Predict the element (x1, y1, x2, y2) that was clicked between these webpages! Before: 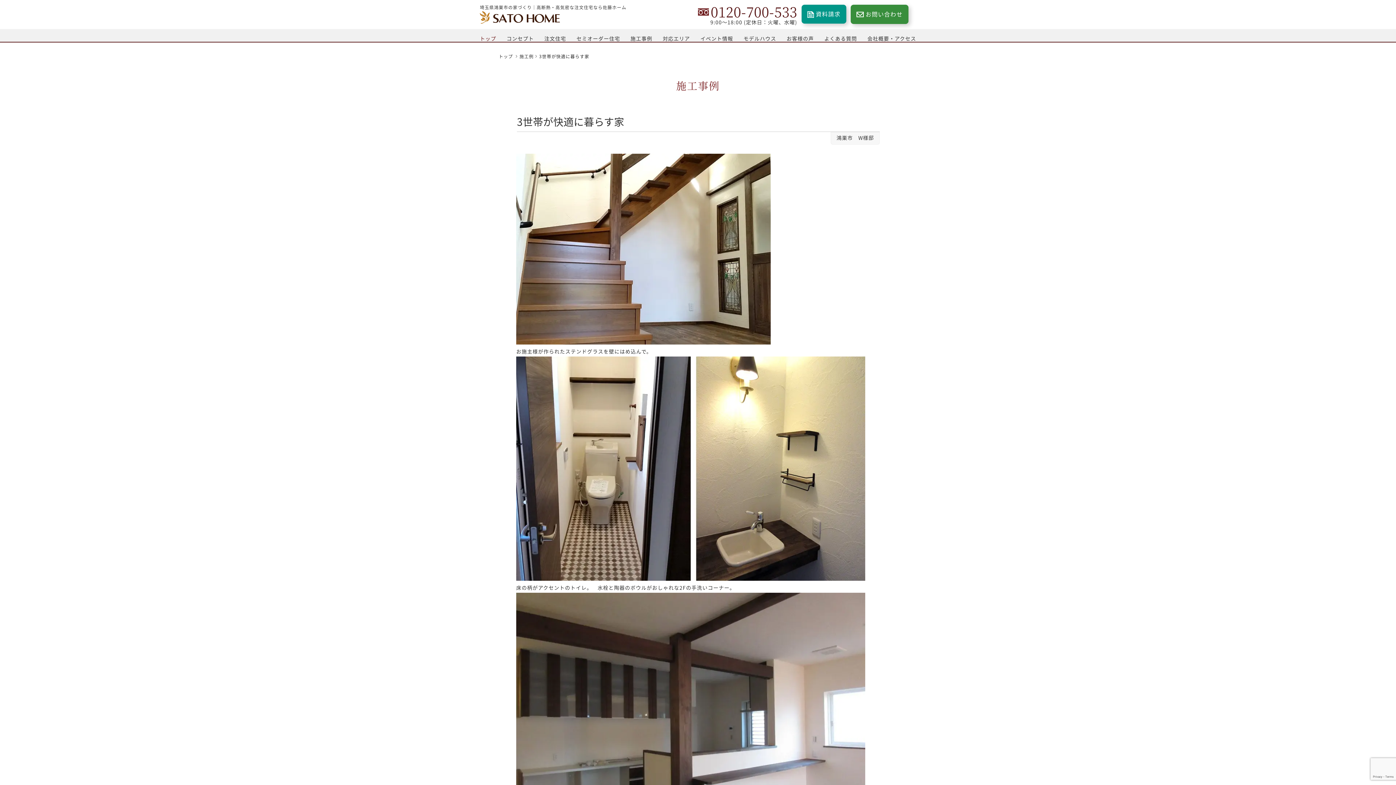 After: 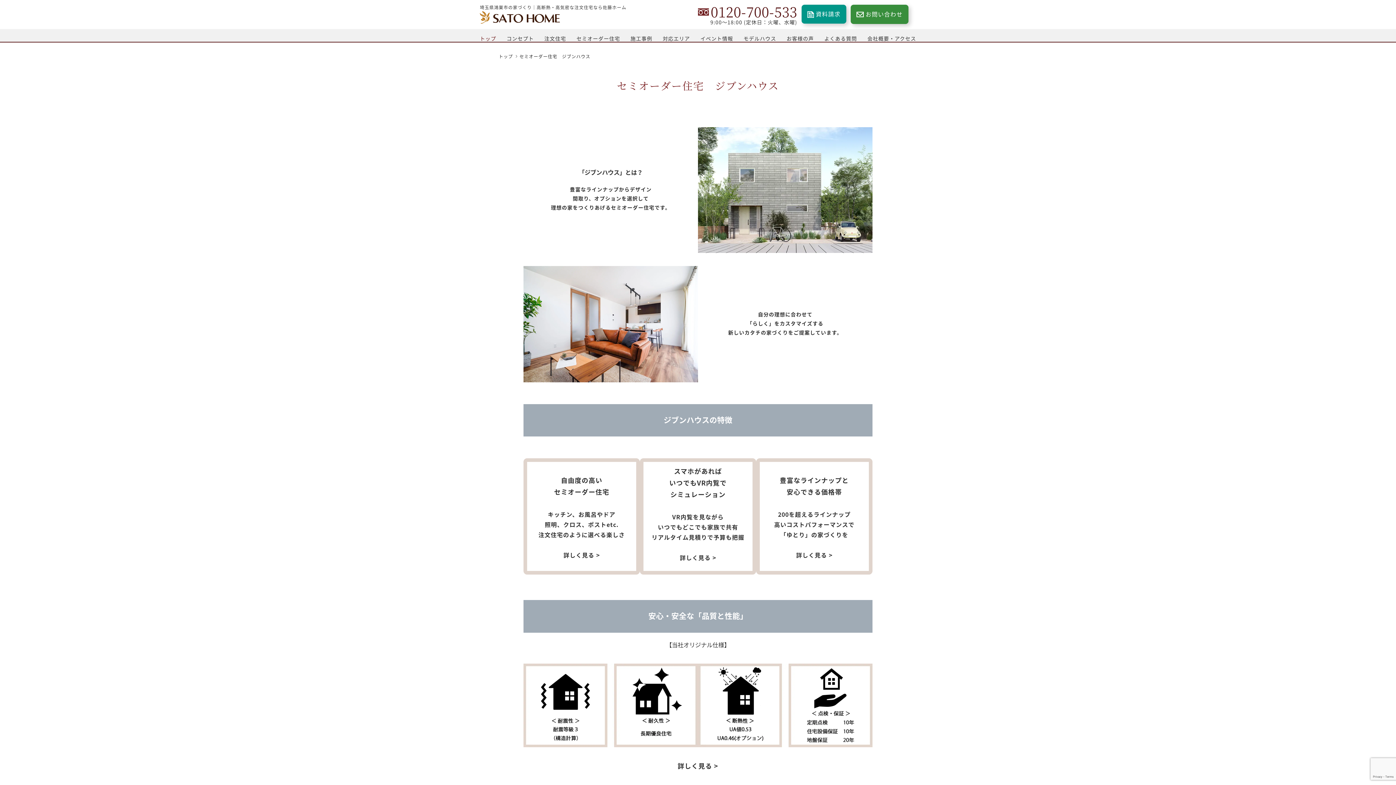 Action: bbox: (576, 34, 620, 47) label: セミオーダー住宅